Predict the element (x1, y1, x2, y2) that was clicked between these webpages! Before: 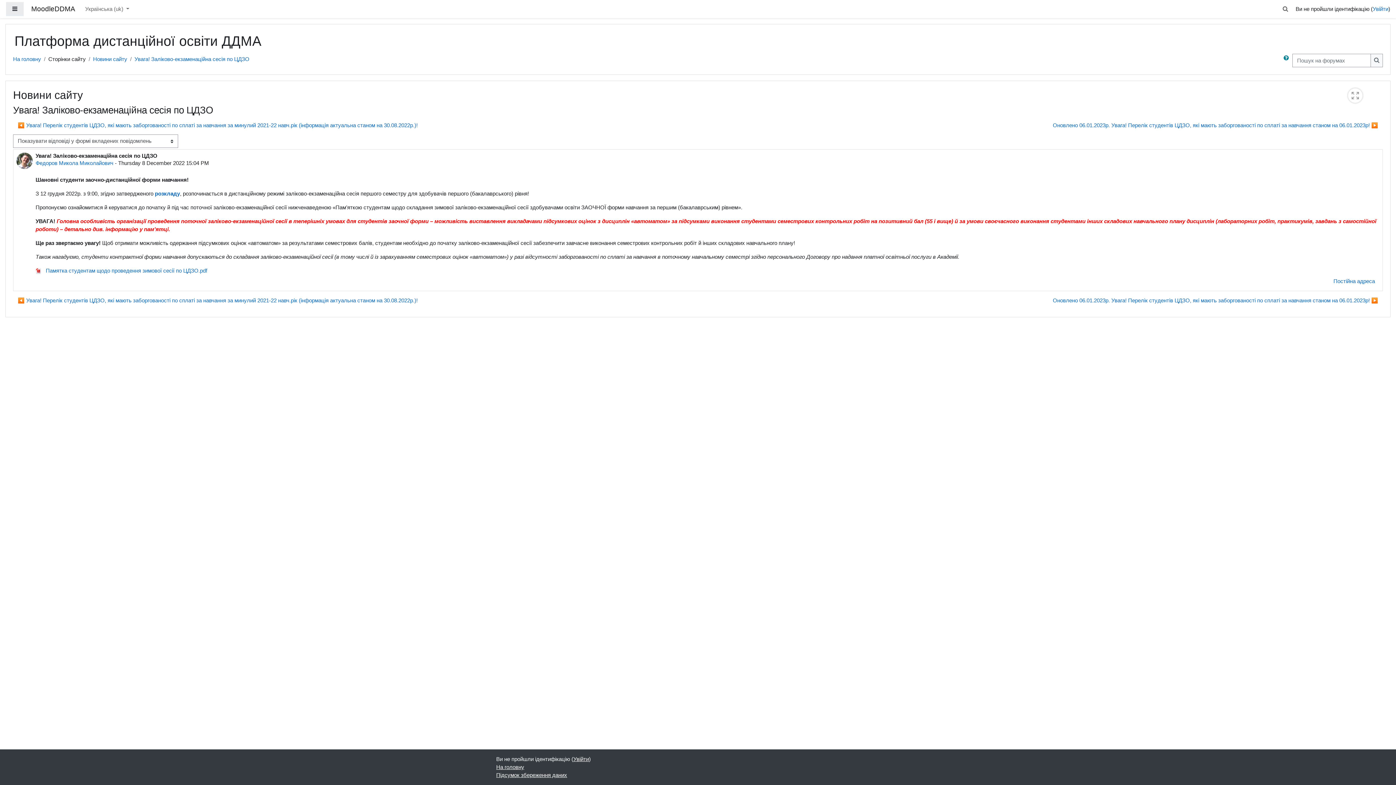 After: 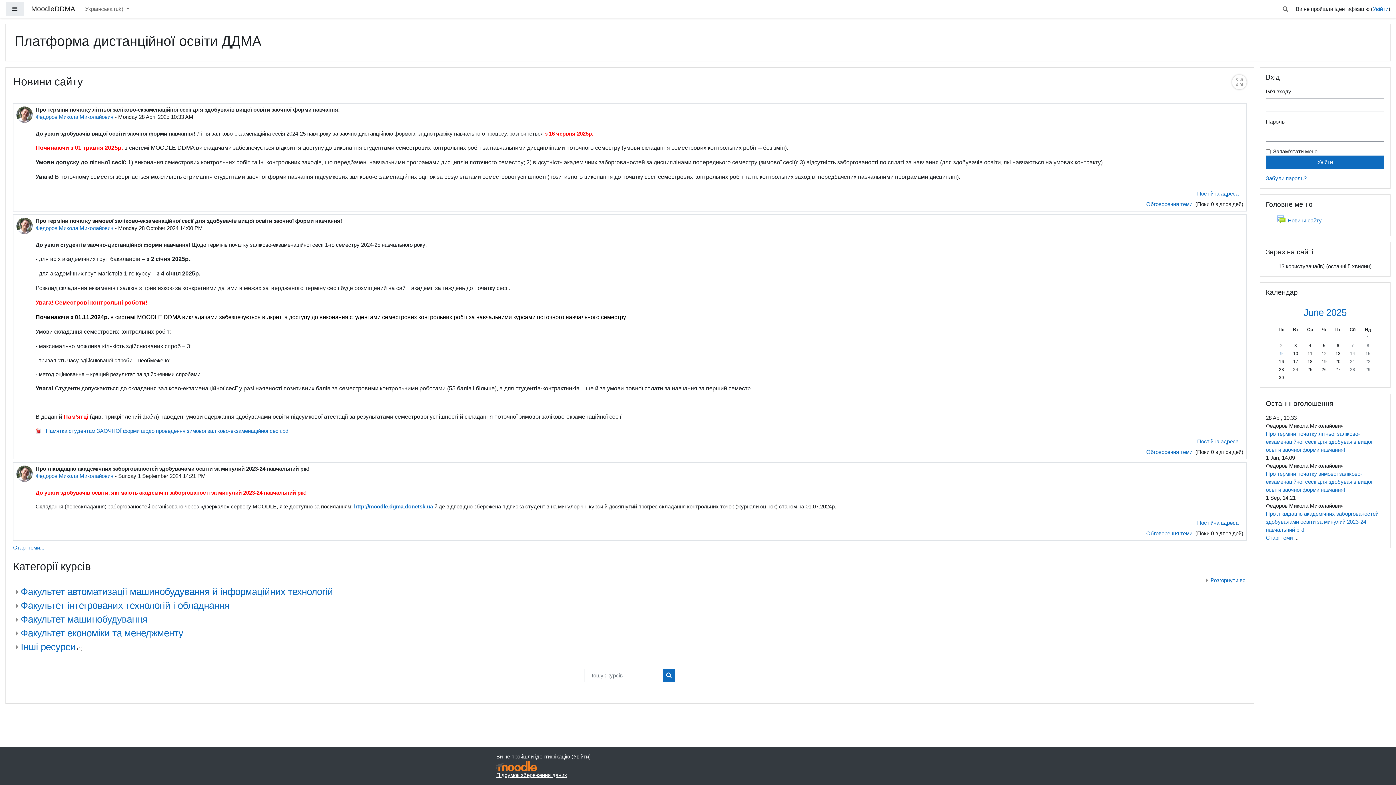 Action: label: На головну bbox: (13, 56, 41, 62)